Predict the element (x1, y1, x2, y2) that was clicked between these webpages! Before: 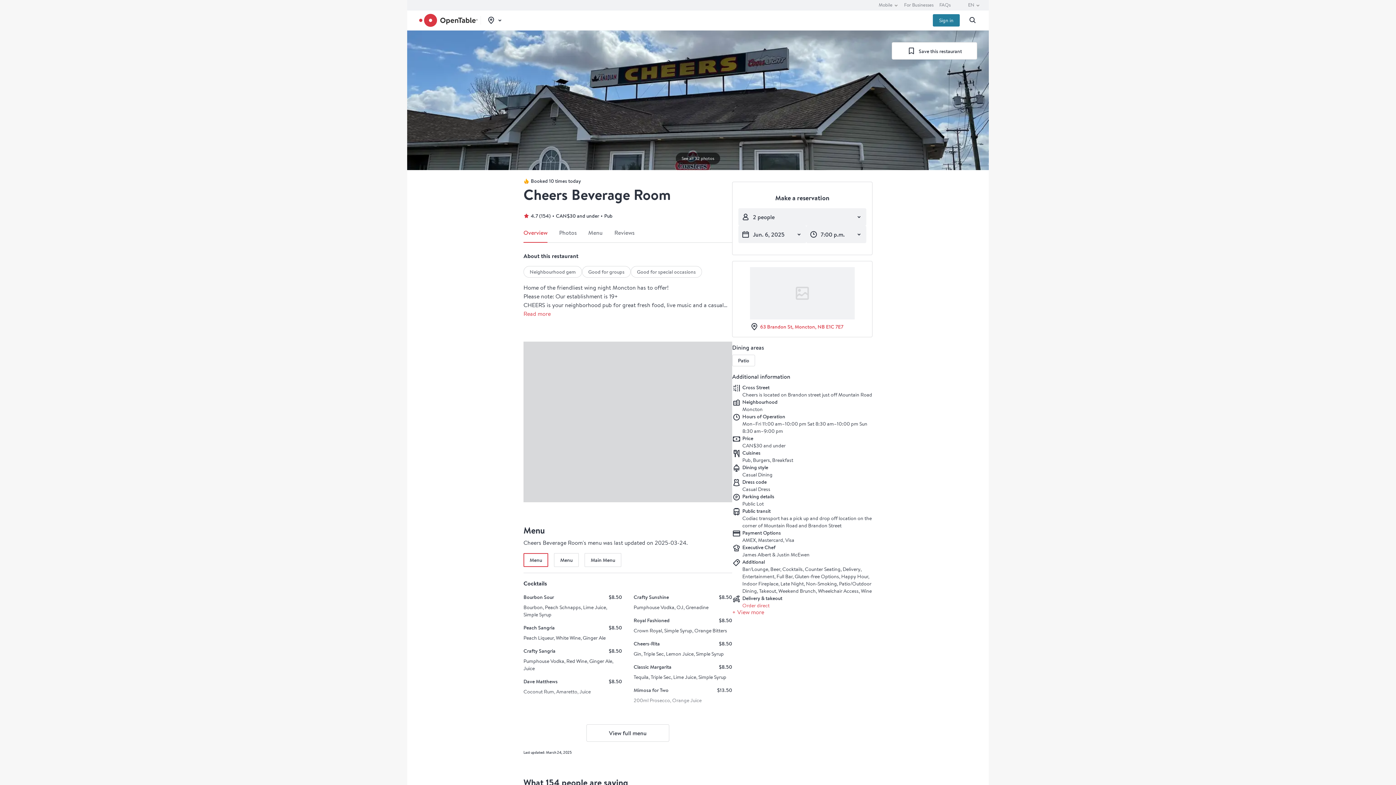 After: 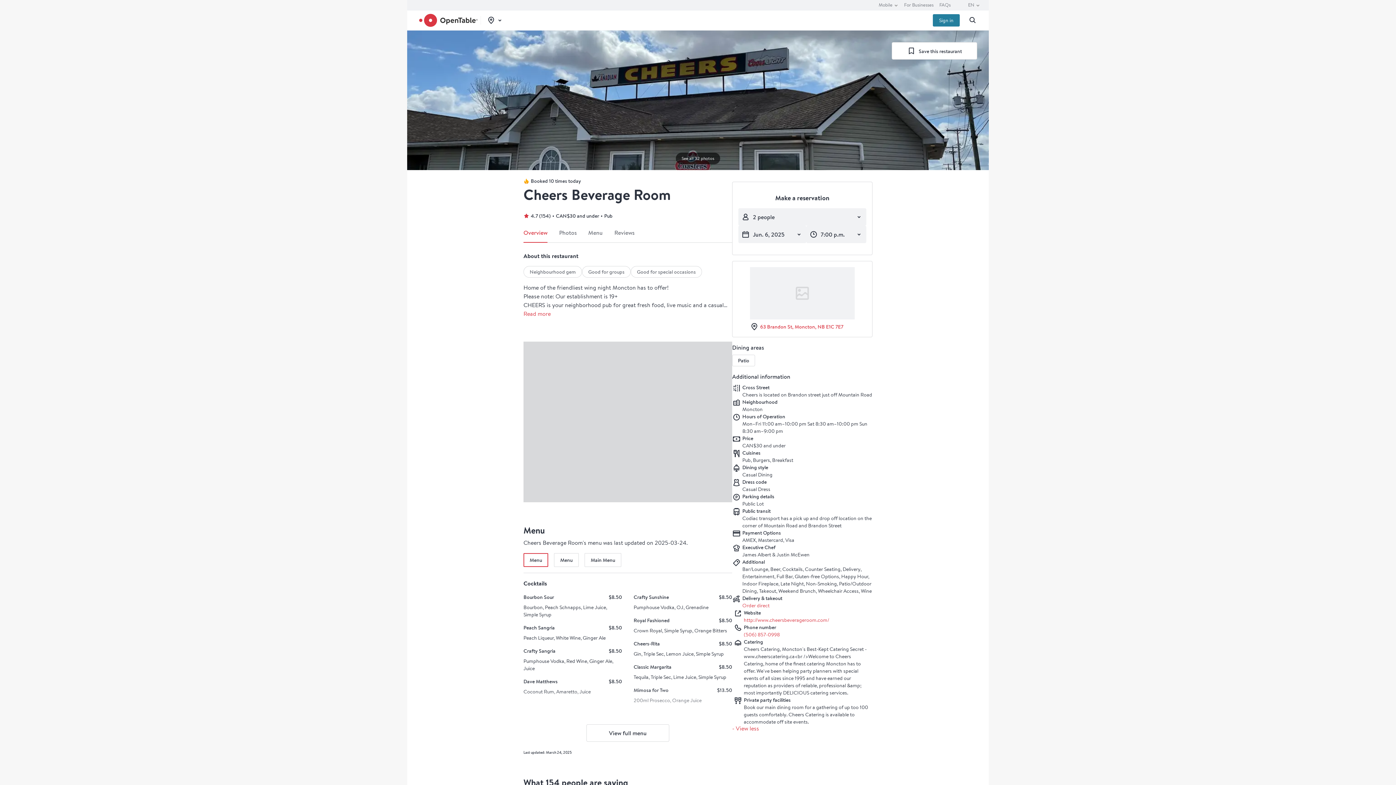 Action: label: + View more bbox: (732, 609, 764, 616)